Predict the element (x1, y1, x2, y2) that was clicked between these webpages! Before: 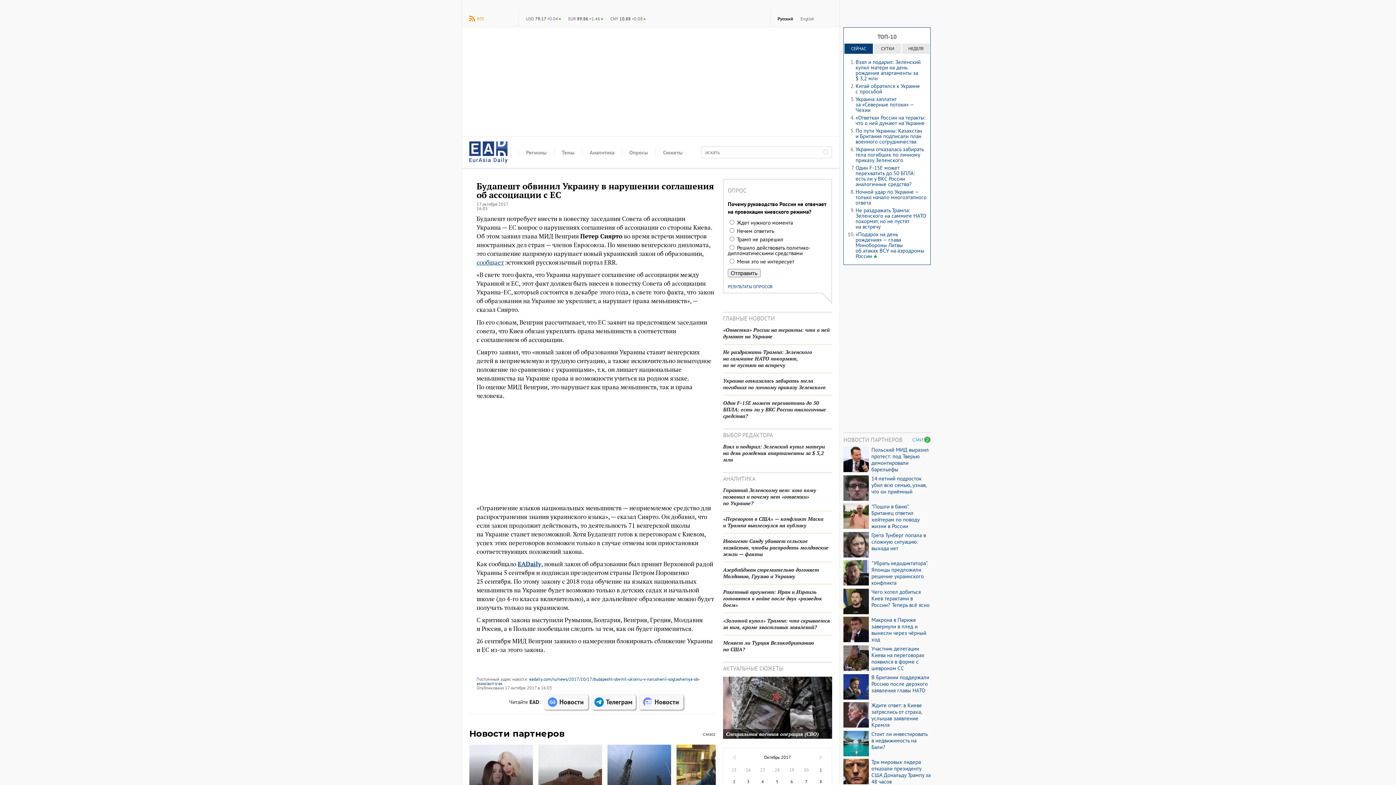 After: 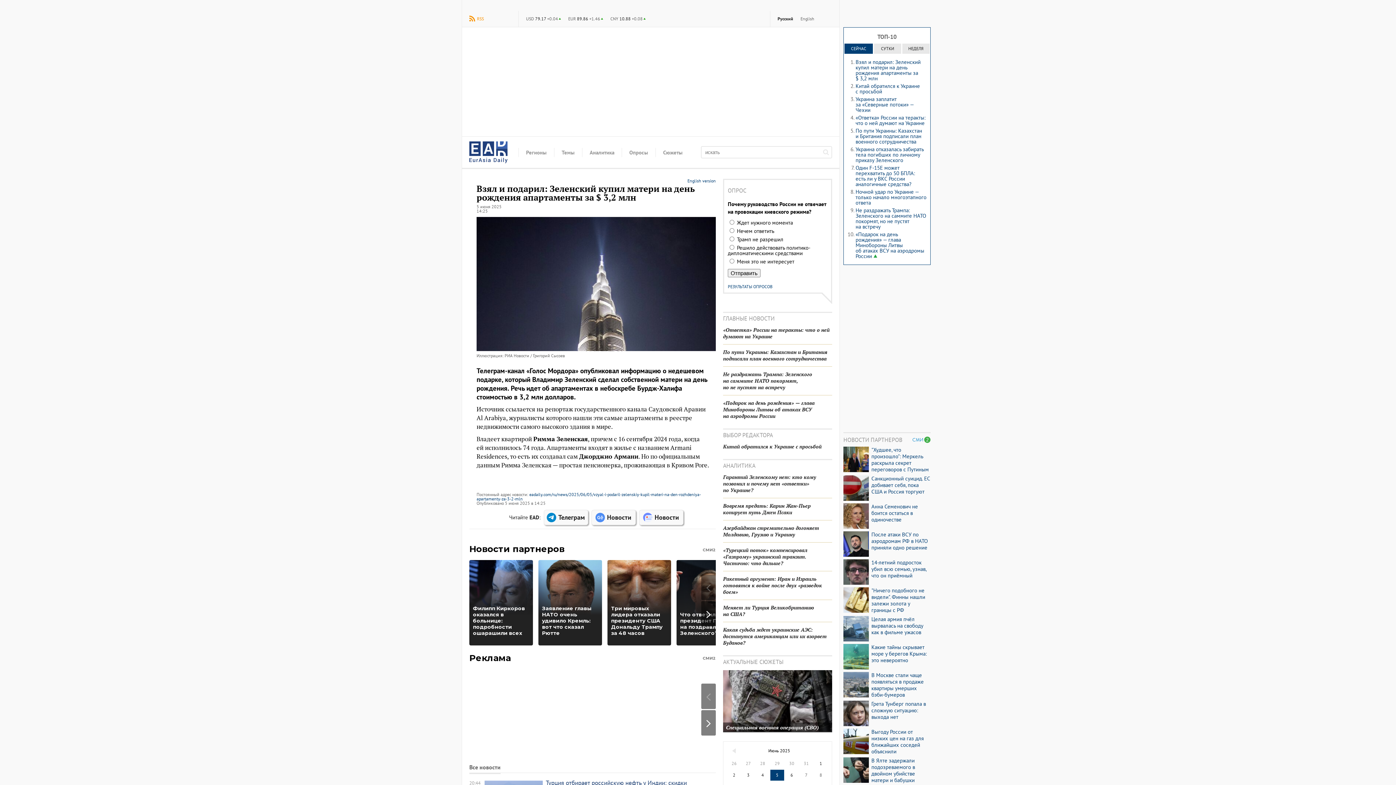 Action: bbox: (855, 58, 920, 81) label: Взял и подарил: Зеленский купил матери на день рождения апартаменты за $ 3,2 млн